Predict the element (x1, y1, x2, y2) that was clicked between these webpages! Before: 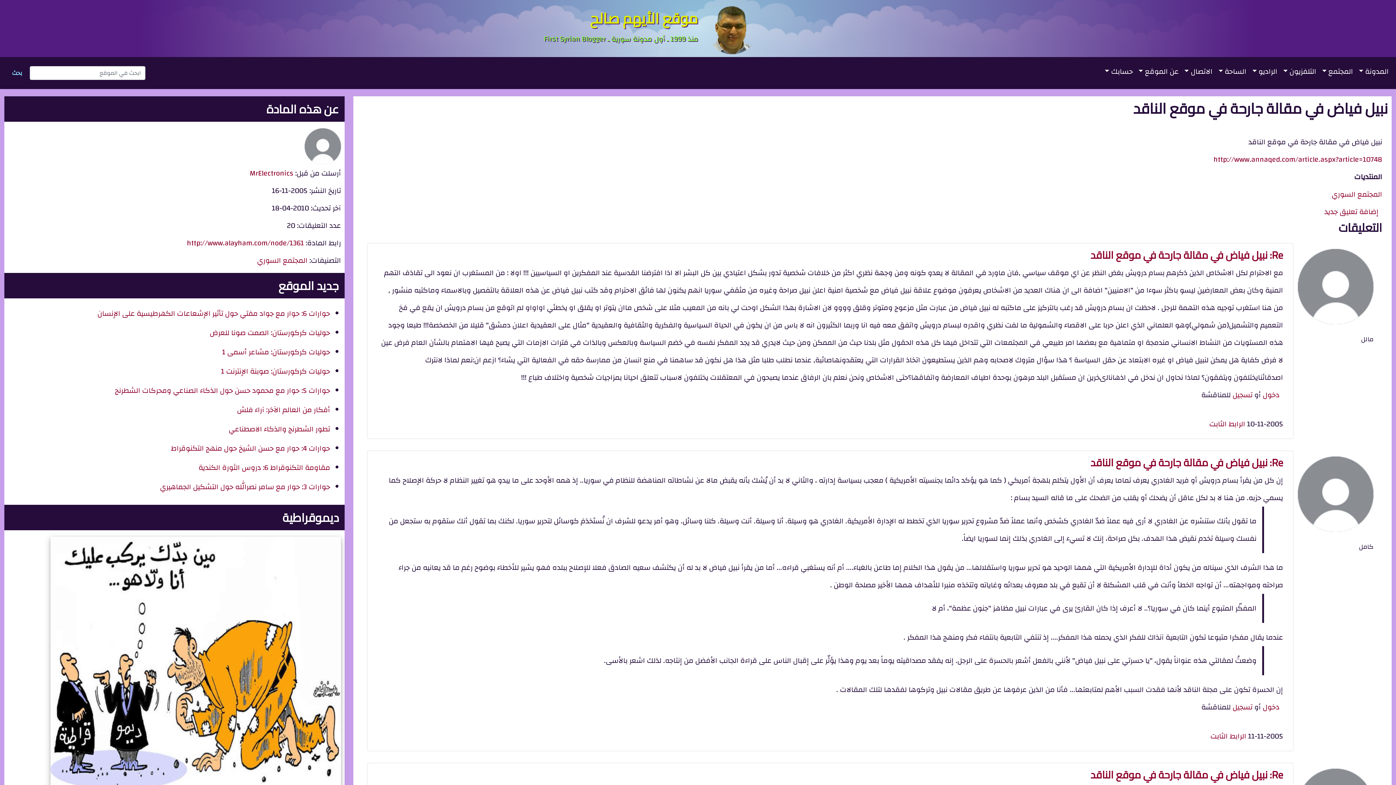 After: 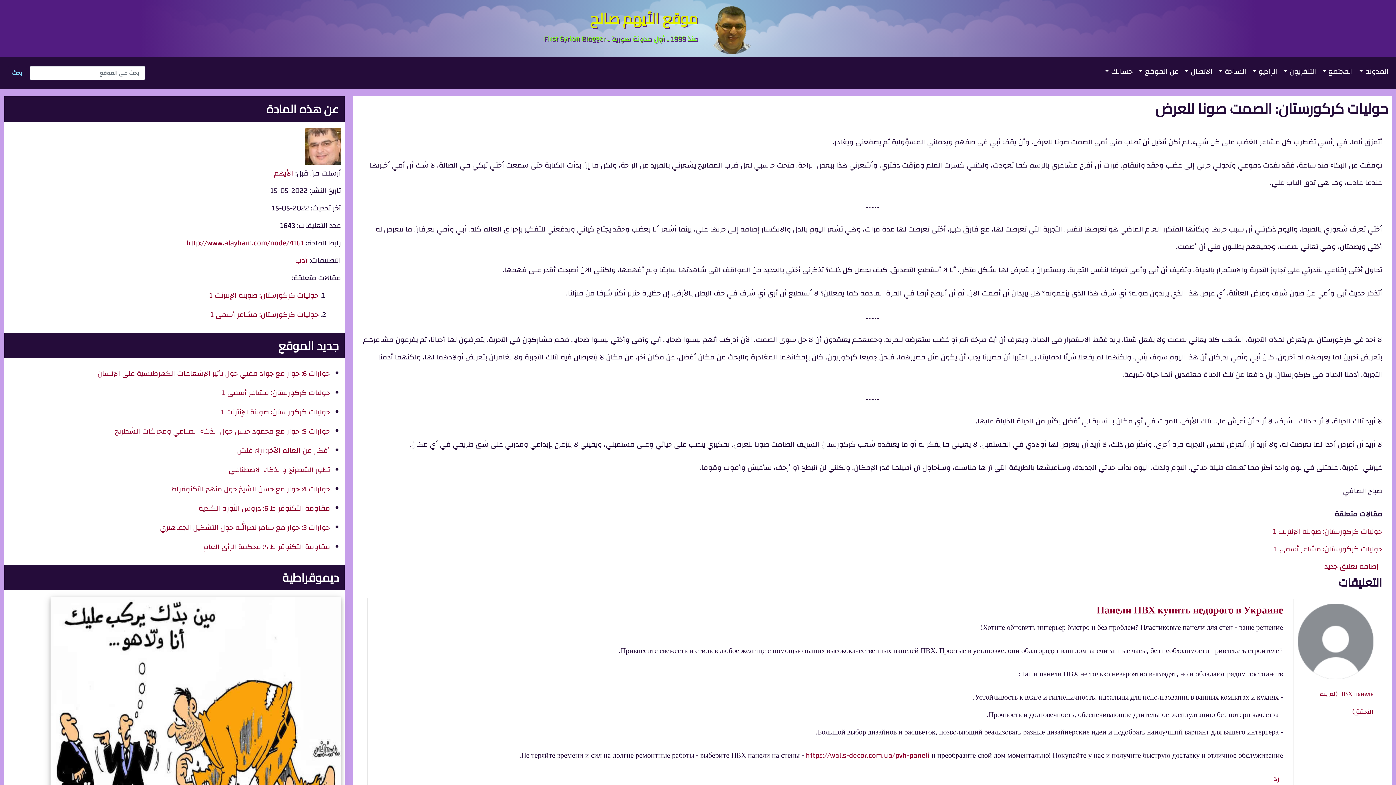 Action: bbox: (209, 326, 330, 339) label: حوليات كركورستان: الصمت صونا للعرض